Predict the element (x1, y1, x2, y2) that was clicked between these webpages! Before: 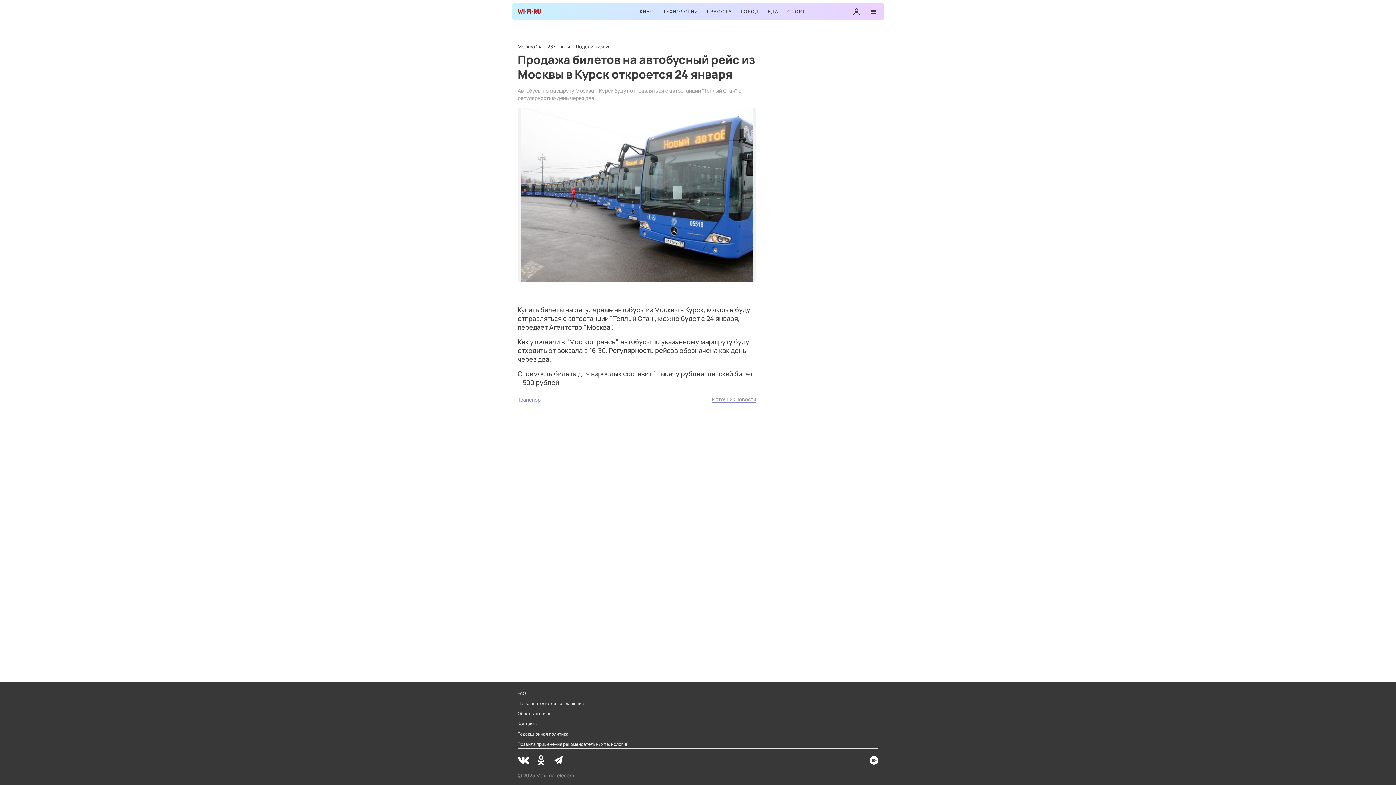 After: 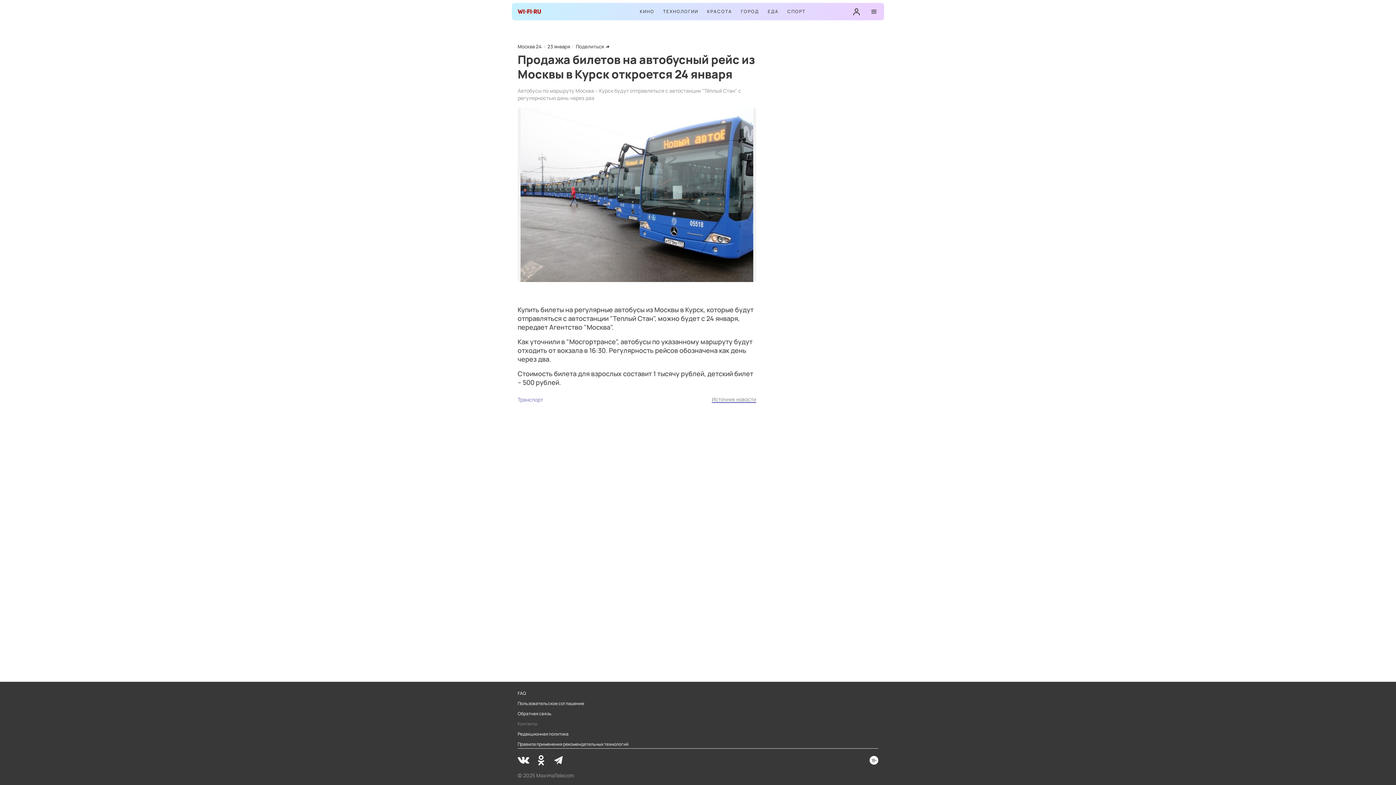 Action: bbox: (517, 721, 537, 727) label: Контакты